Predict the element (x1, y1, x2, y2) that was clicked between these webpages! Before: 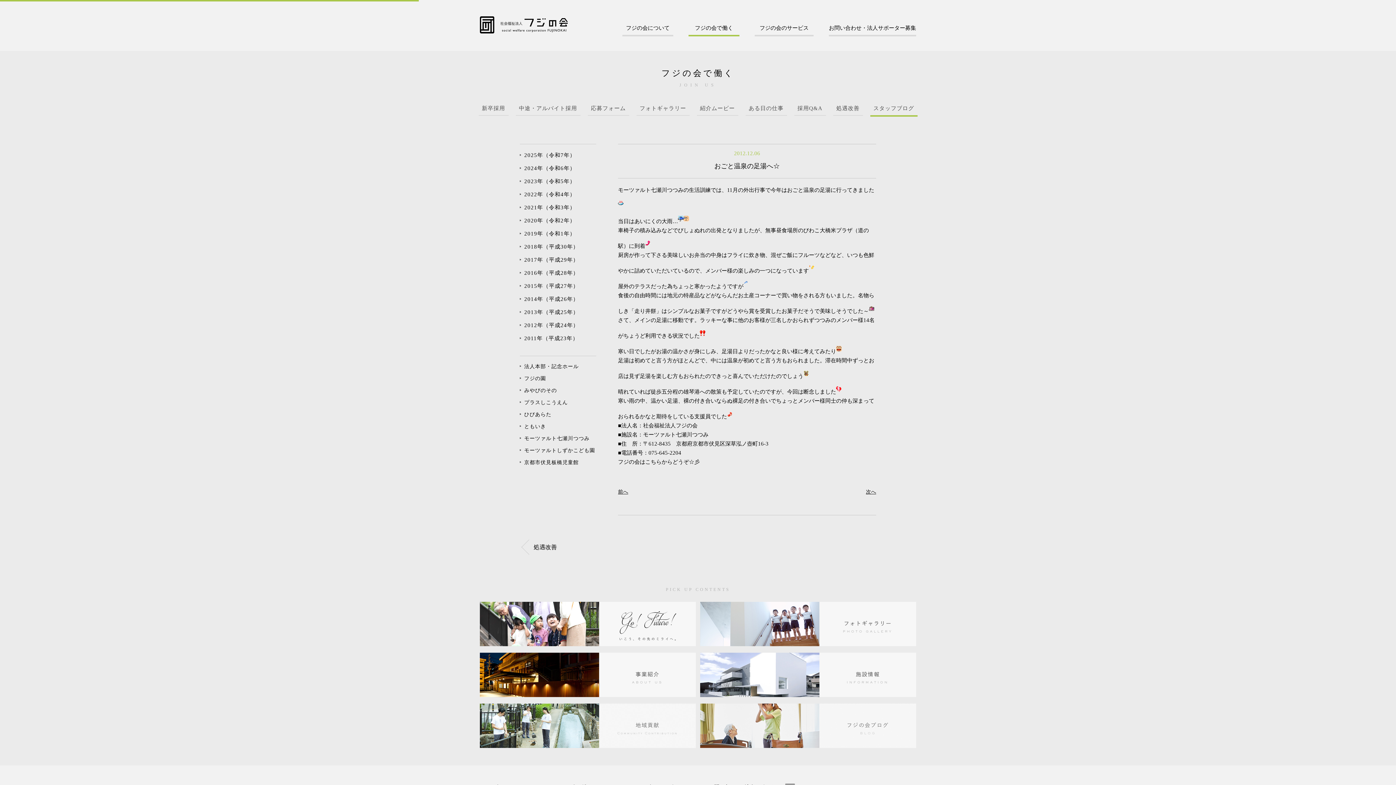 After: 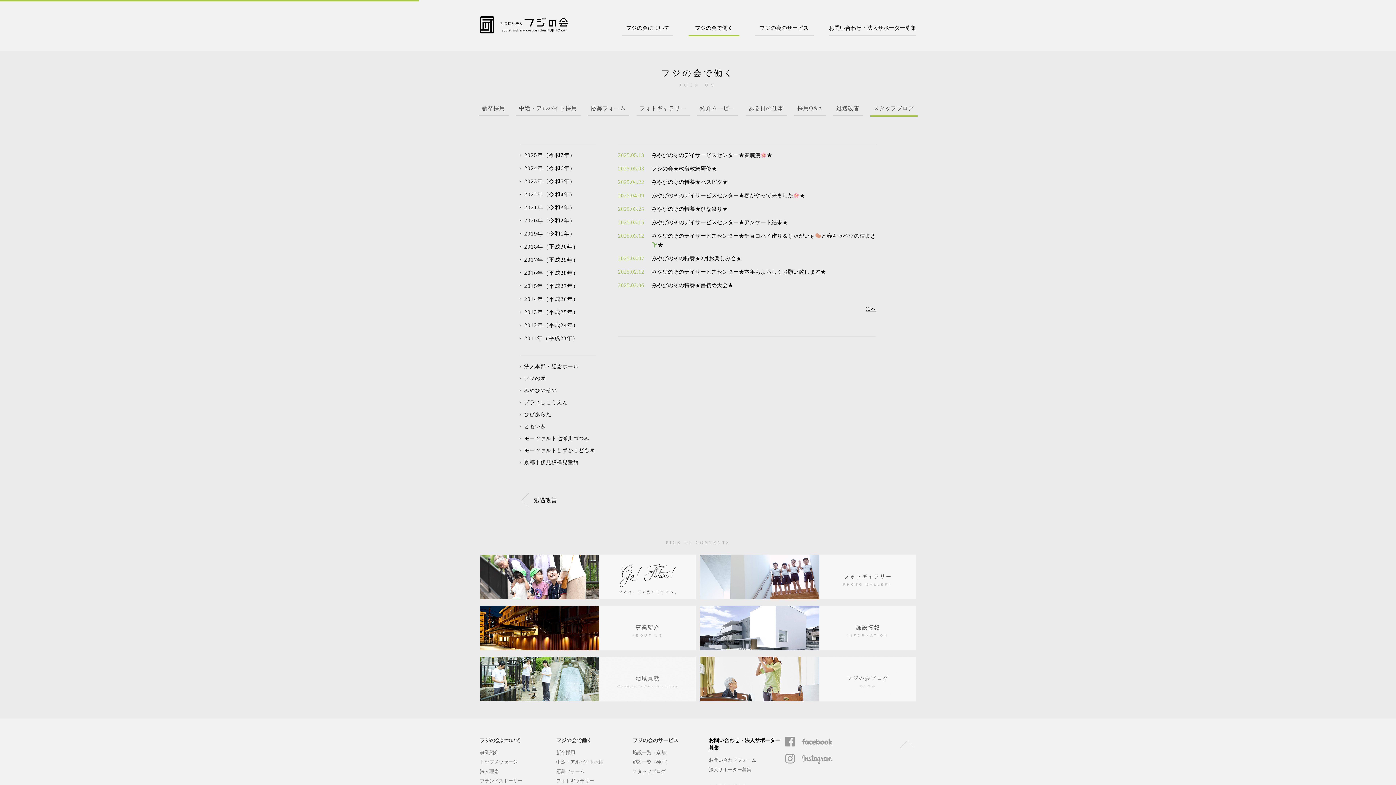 Action: label: みやびのその bbox: (520, 384, 596, 396)